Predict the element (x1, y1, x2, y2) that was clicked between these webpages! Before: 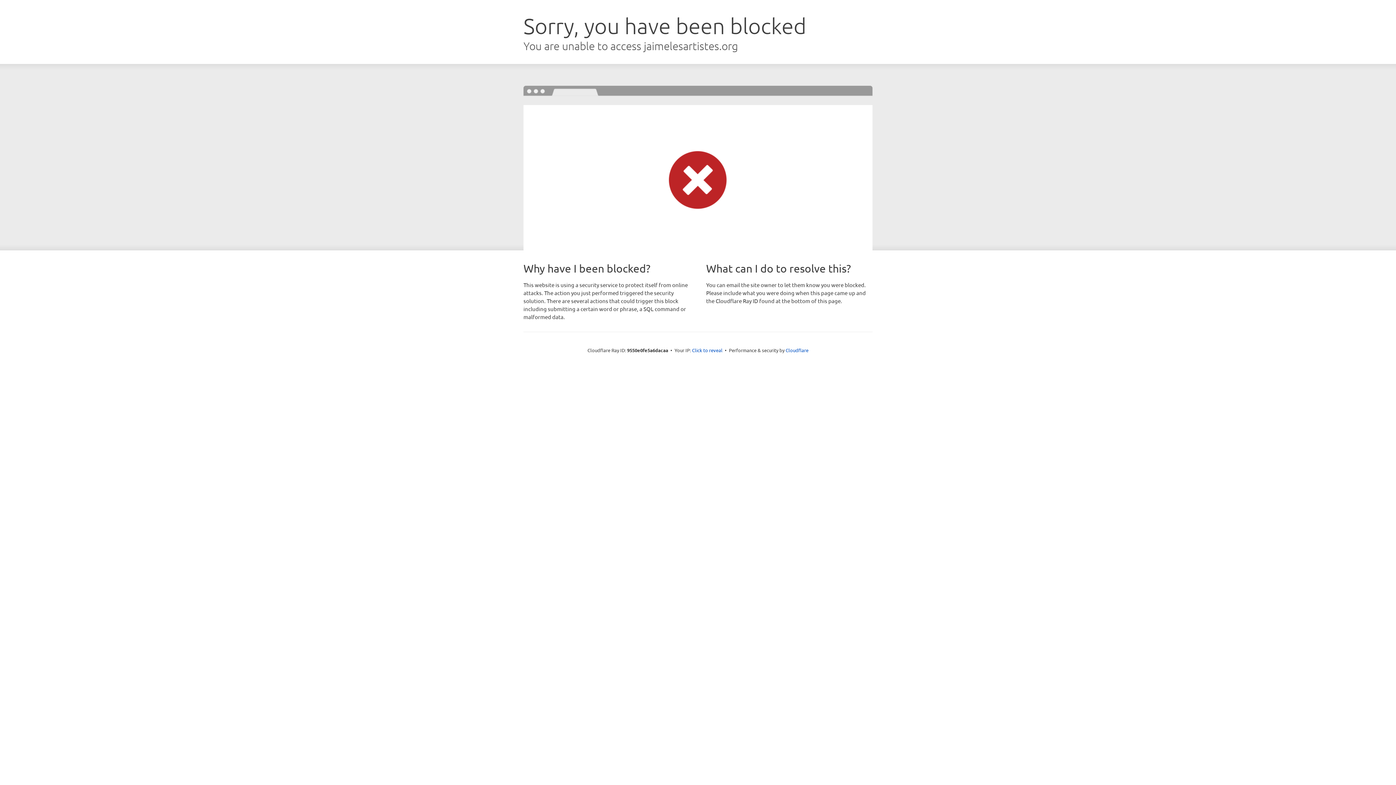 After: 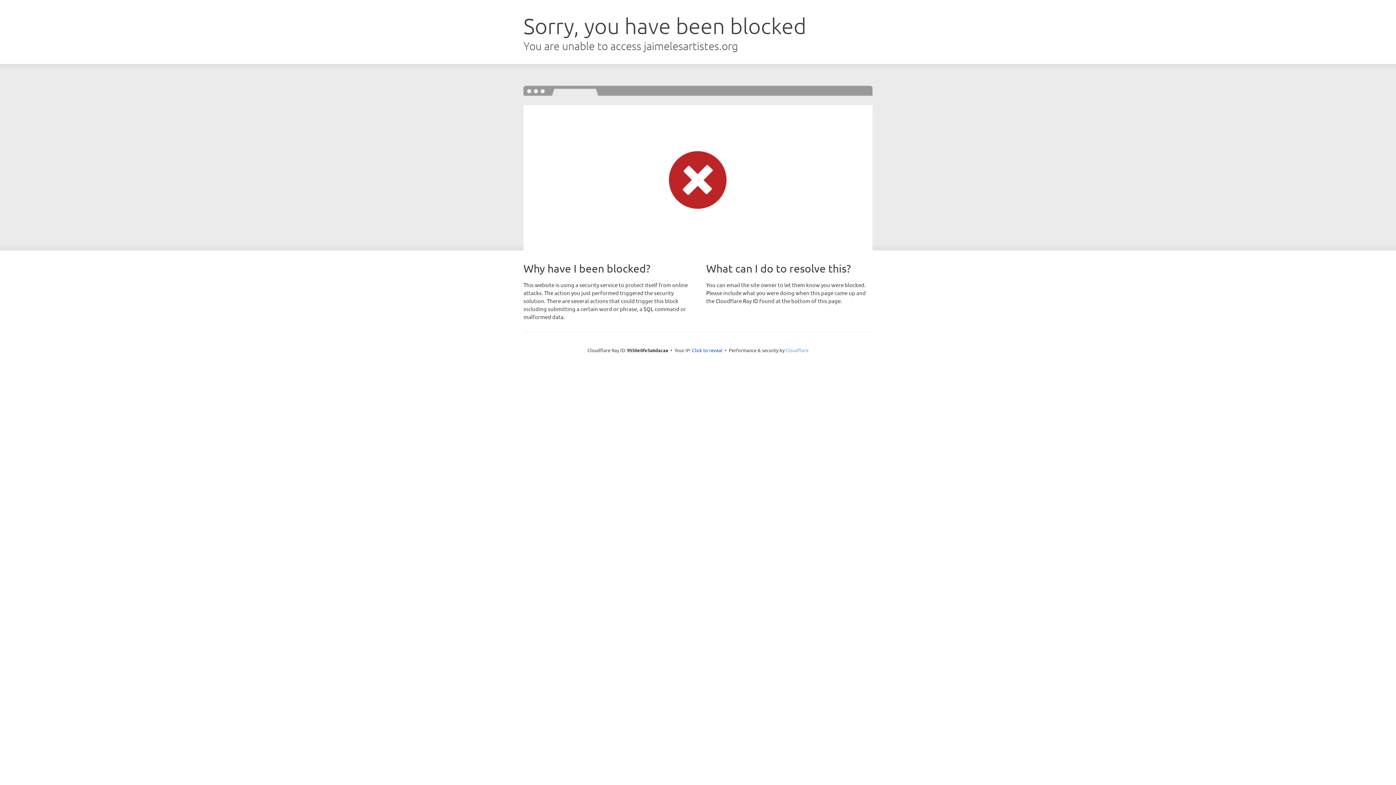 Action: bbox: (785, 347, 808, 353) label: Cloudflare